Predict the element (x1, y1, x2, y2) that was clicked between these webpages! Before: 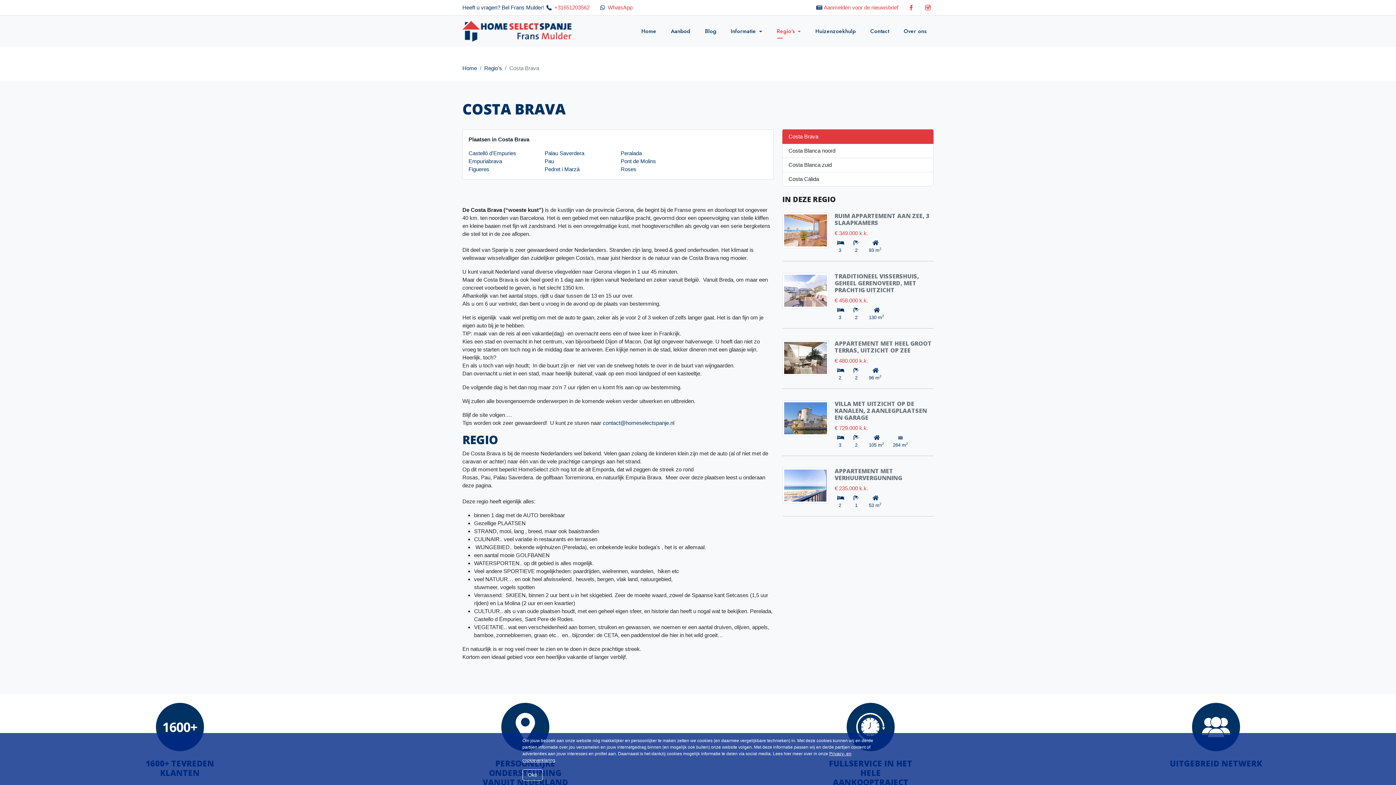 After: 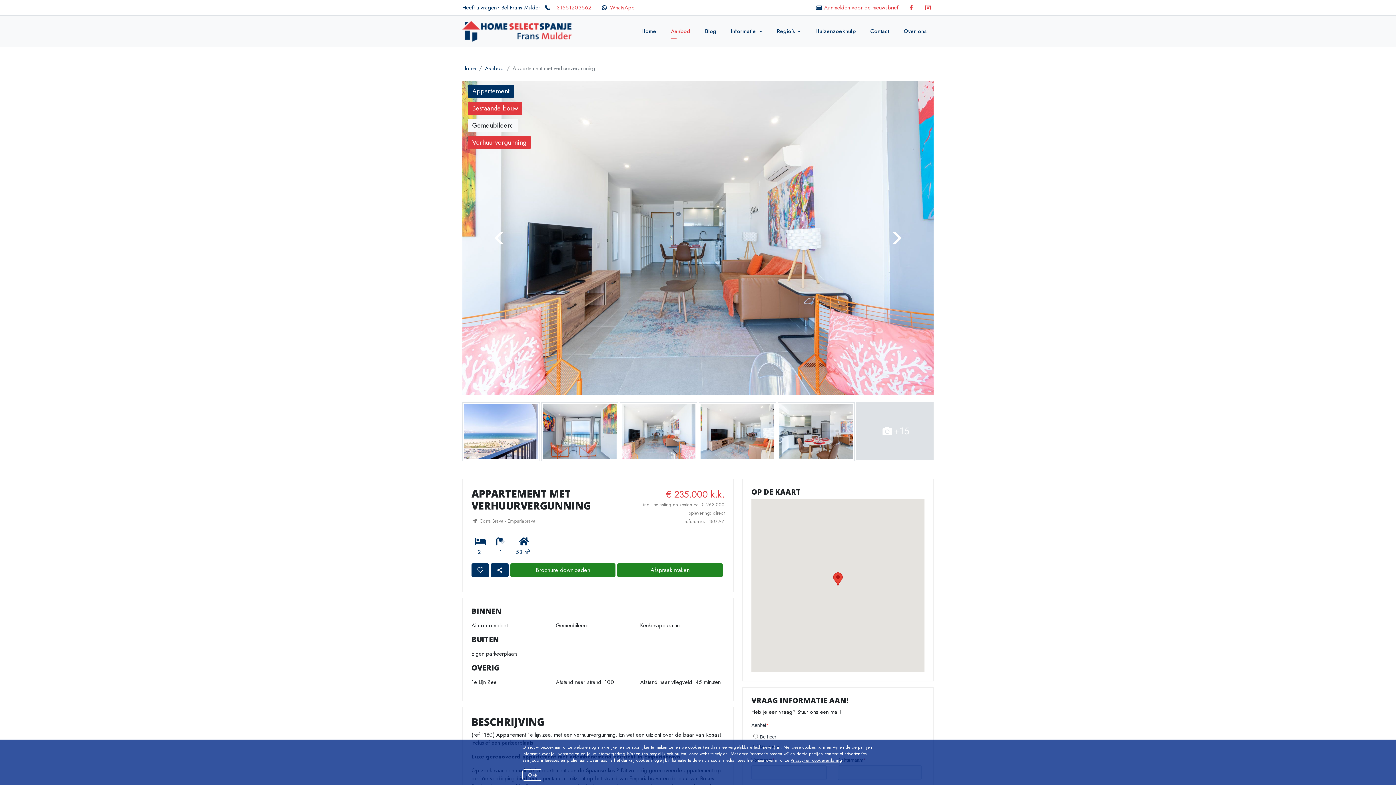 Action: bbox: (782, 462, 933, 510) label: APPARTEMENT MET VERHUURVERGUNNING
€ 235.000 k.k.
2
1
53 m2